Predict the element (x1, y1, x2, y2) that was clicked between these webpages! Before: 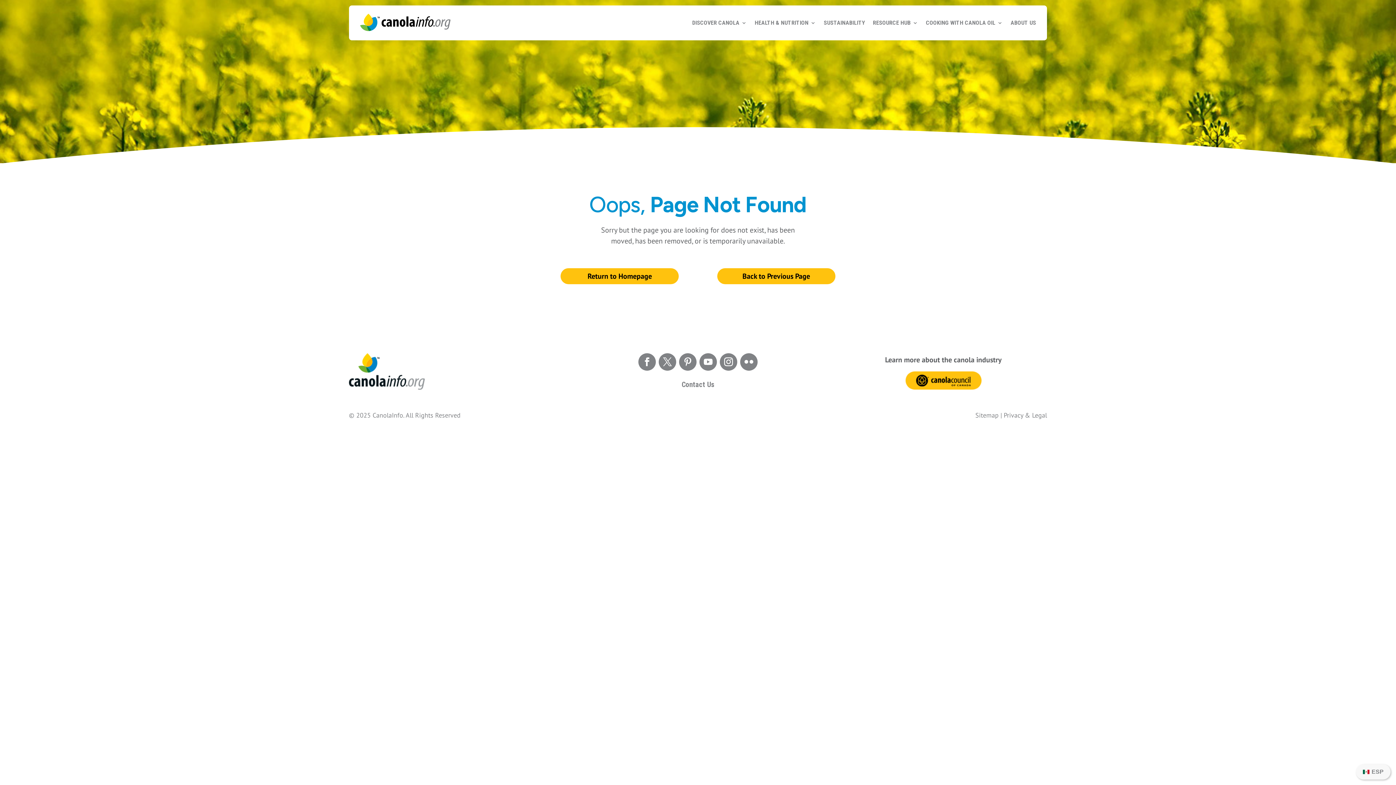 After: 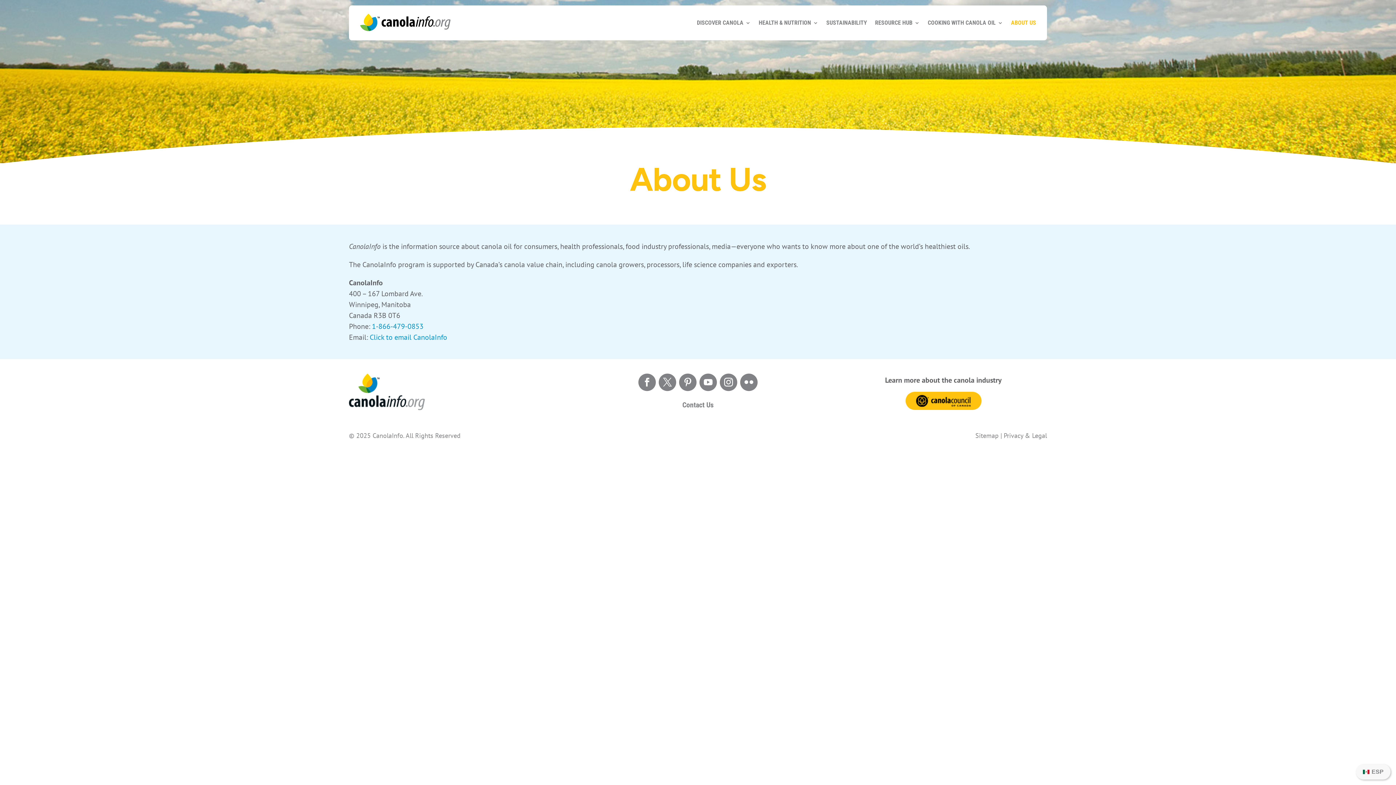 Action: label: ABOUT US bbox: (1010, 9, 1036, 36)